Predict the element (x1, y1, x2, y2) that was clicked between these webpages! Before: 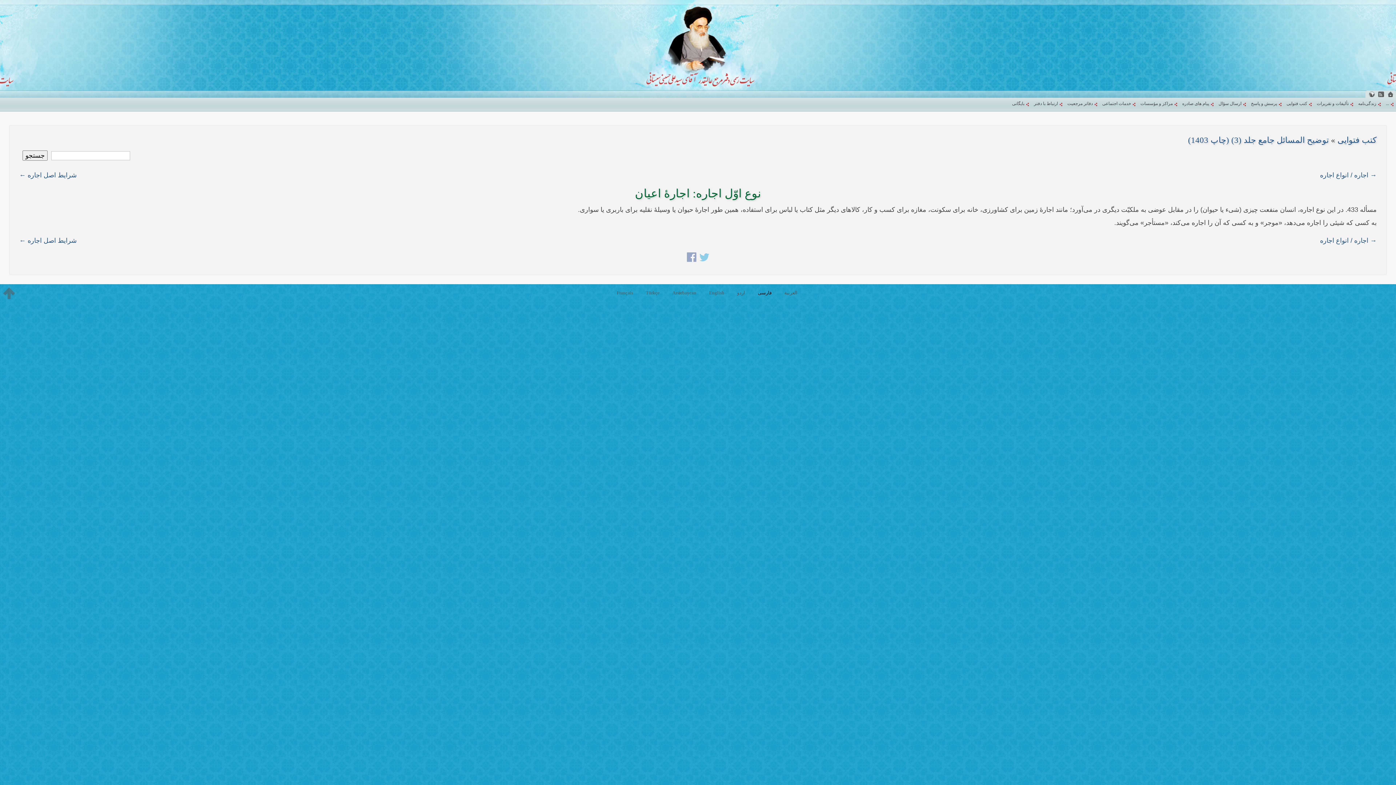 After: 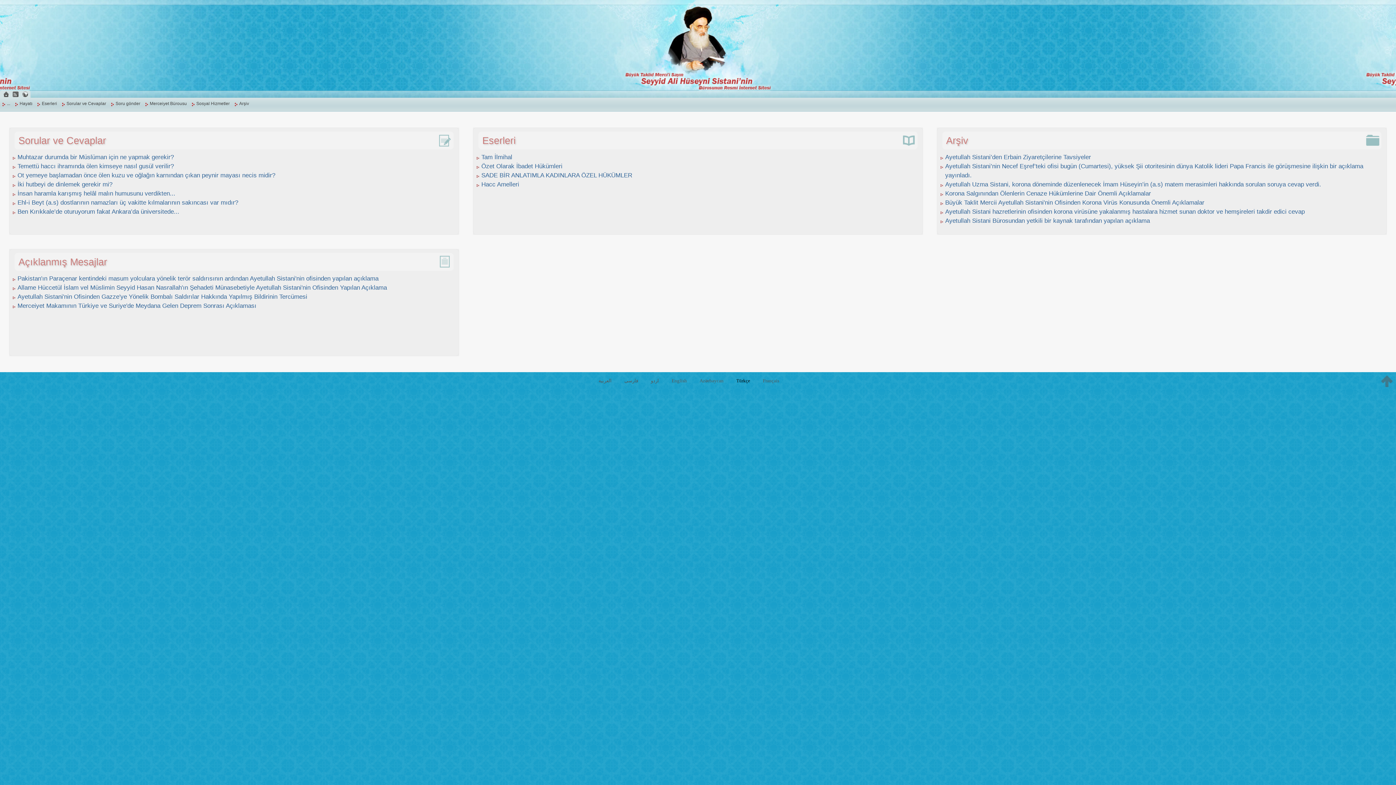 Action: bbox: (640, 288, 665, 296) label: Türkçe